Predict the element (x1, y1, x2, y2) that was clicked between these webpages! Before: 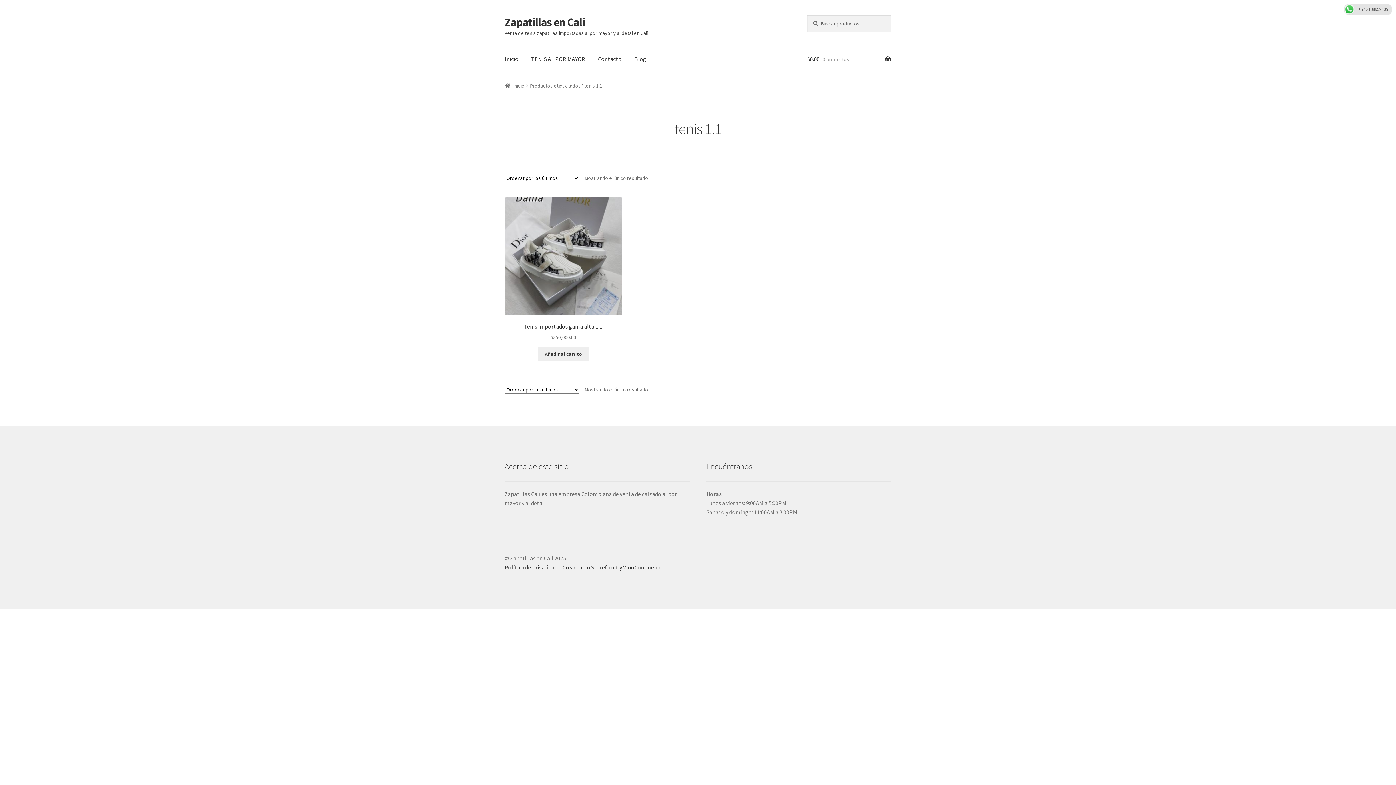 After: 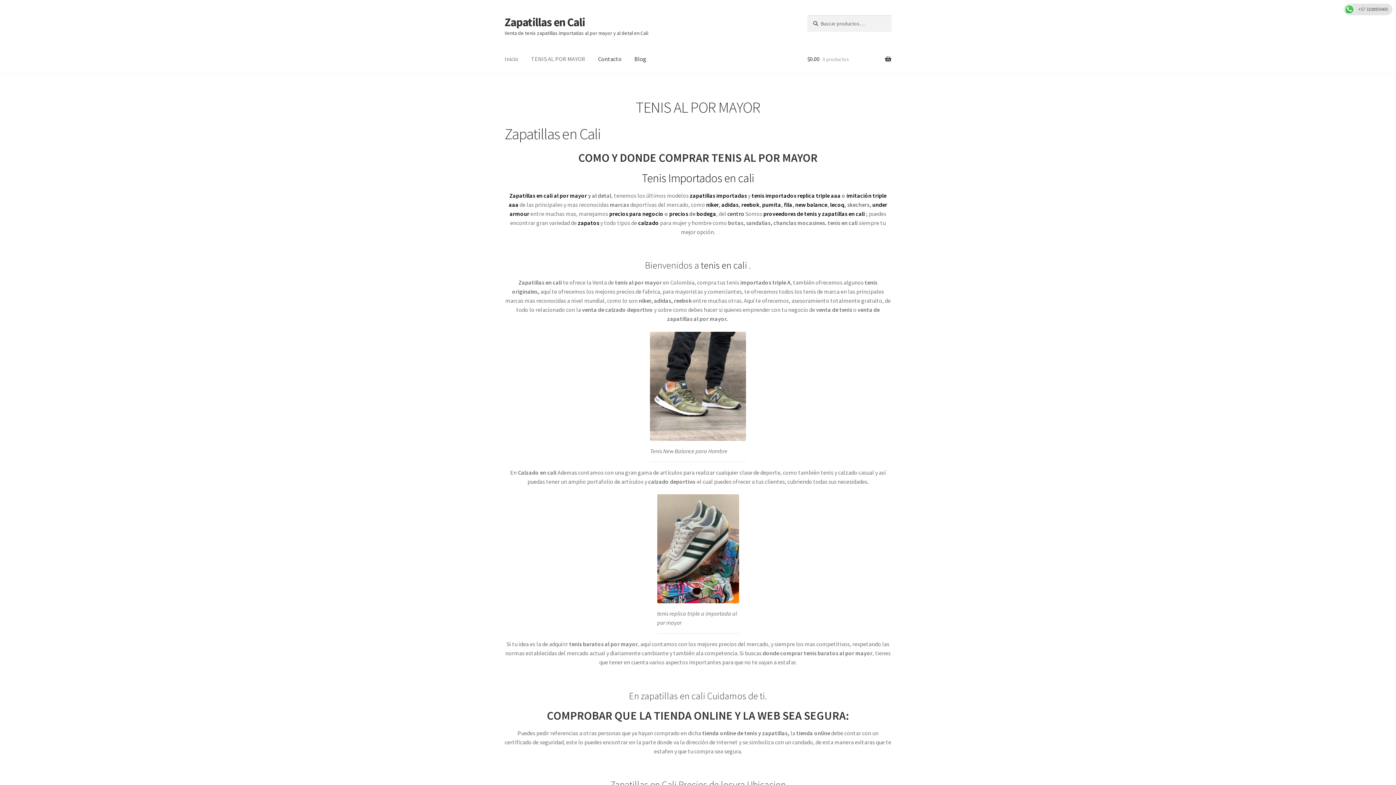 Action: bbox: (504, 14, 585, 29) label: Zapatillas en Cali